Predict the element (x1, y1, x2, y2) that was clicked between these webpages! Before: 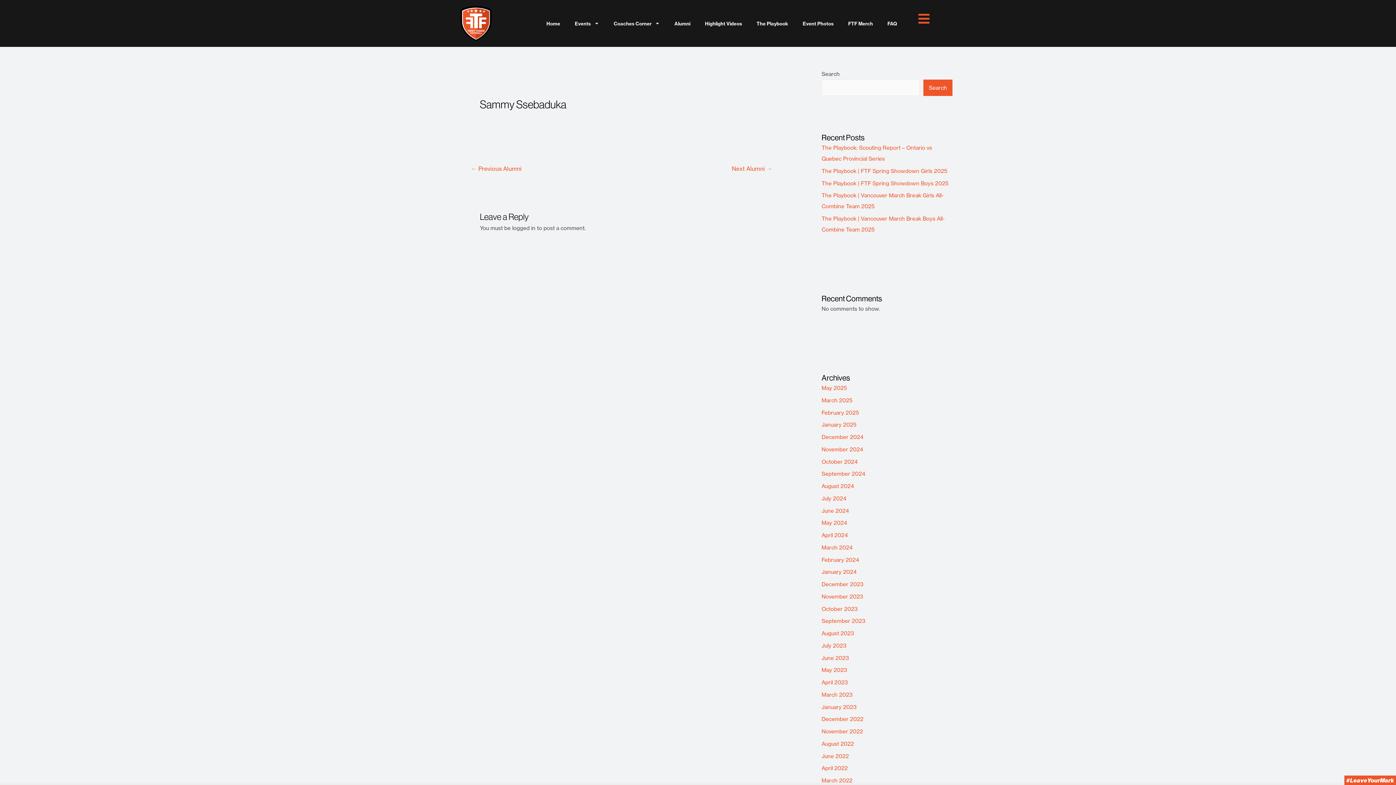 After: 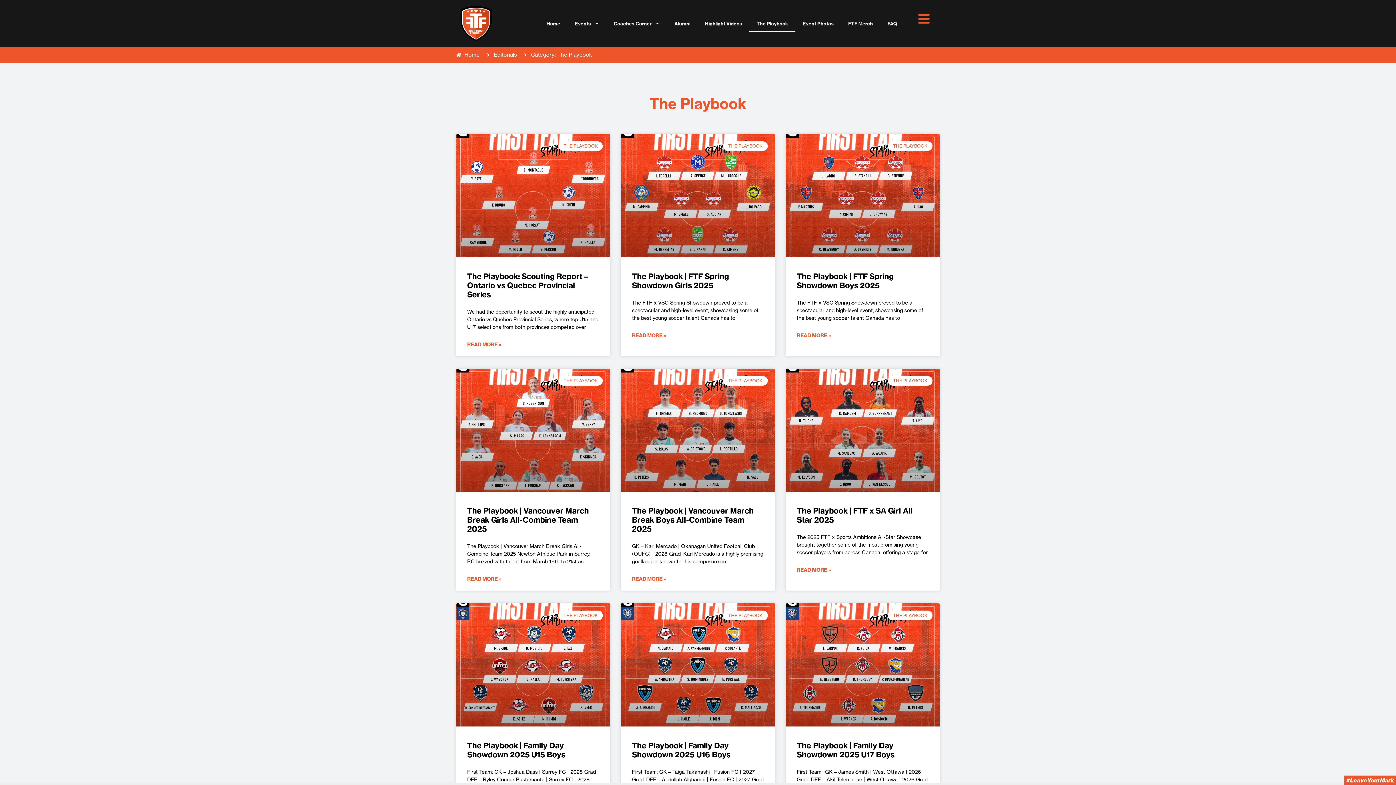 Action: label: The Playbook bbox: (749, 15, 795, 31)